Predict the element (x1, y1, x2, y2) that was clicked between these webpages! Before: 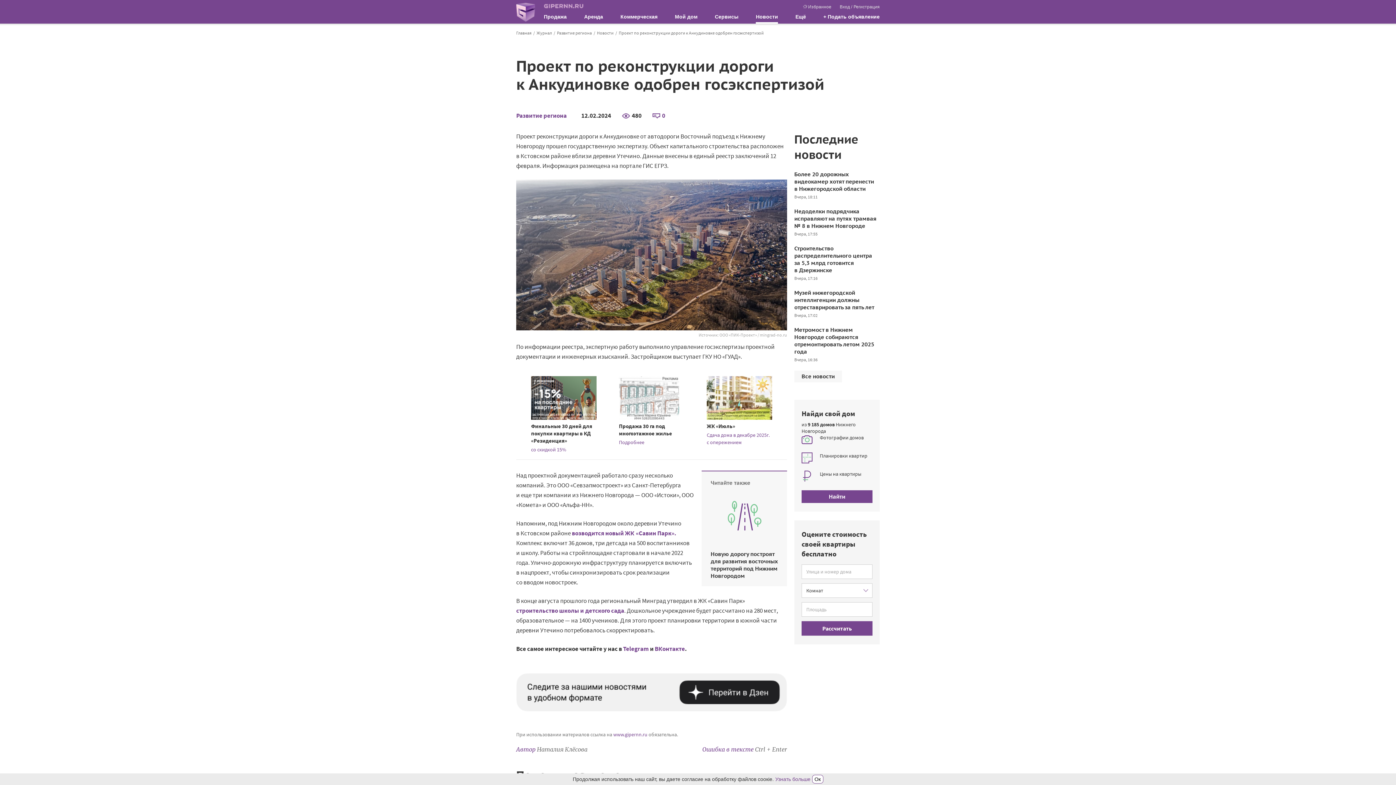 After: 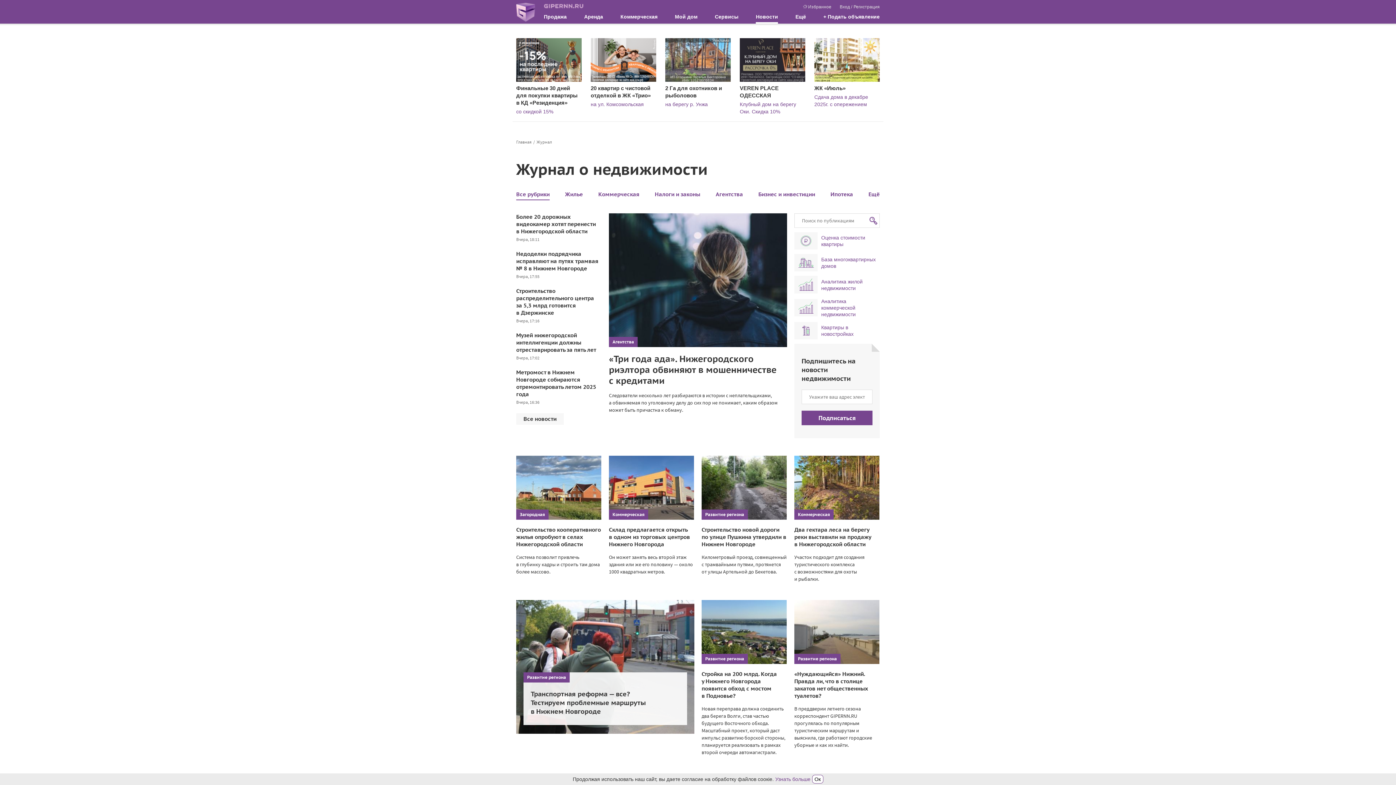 Action: label: Журнал bbox: (536, 30, 552, 35)